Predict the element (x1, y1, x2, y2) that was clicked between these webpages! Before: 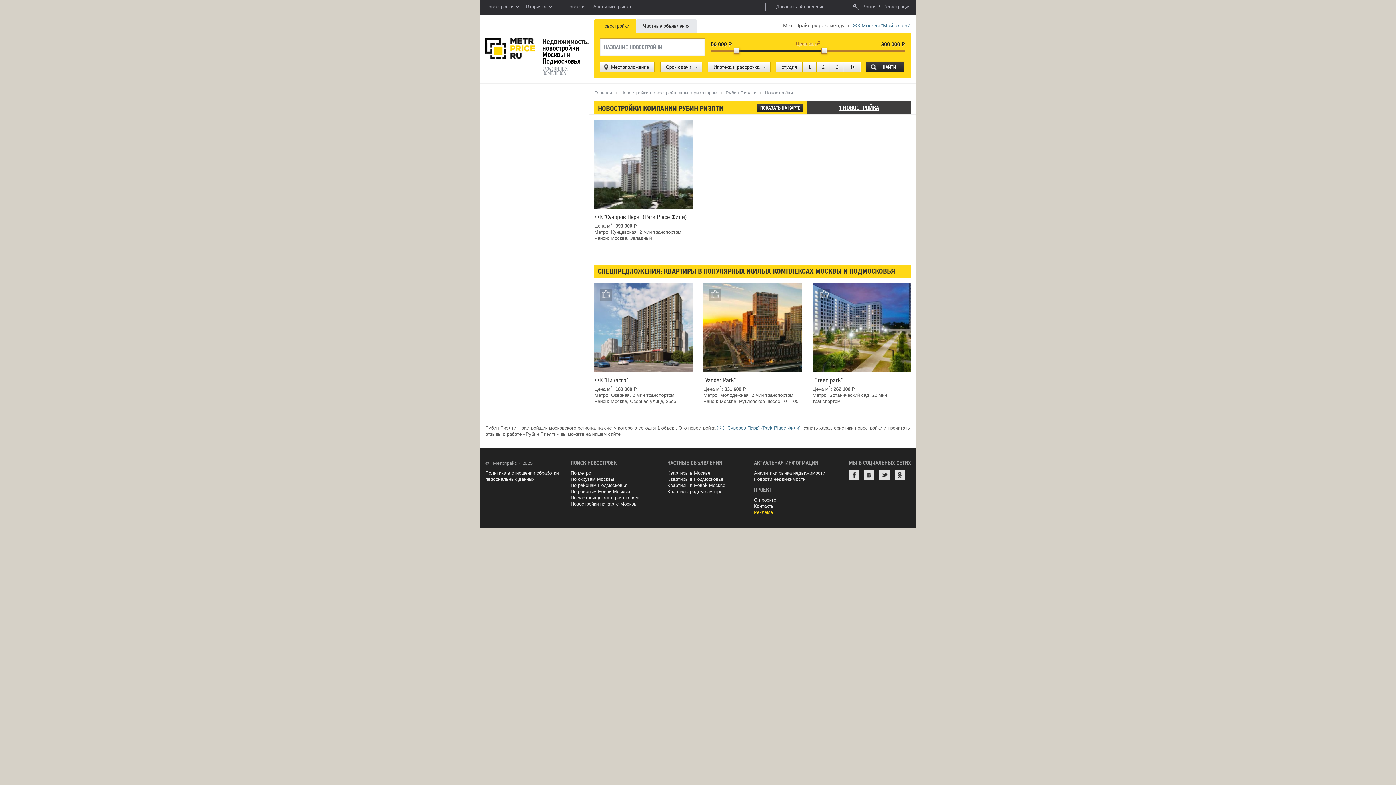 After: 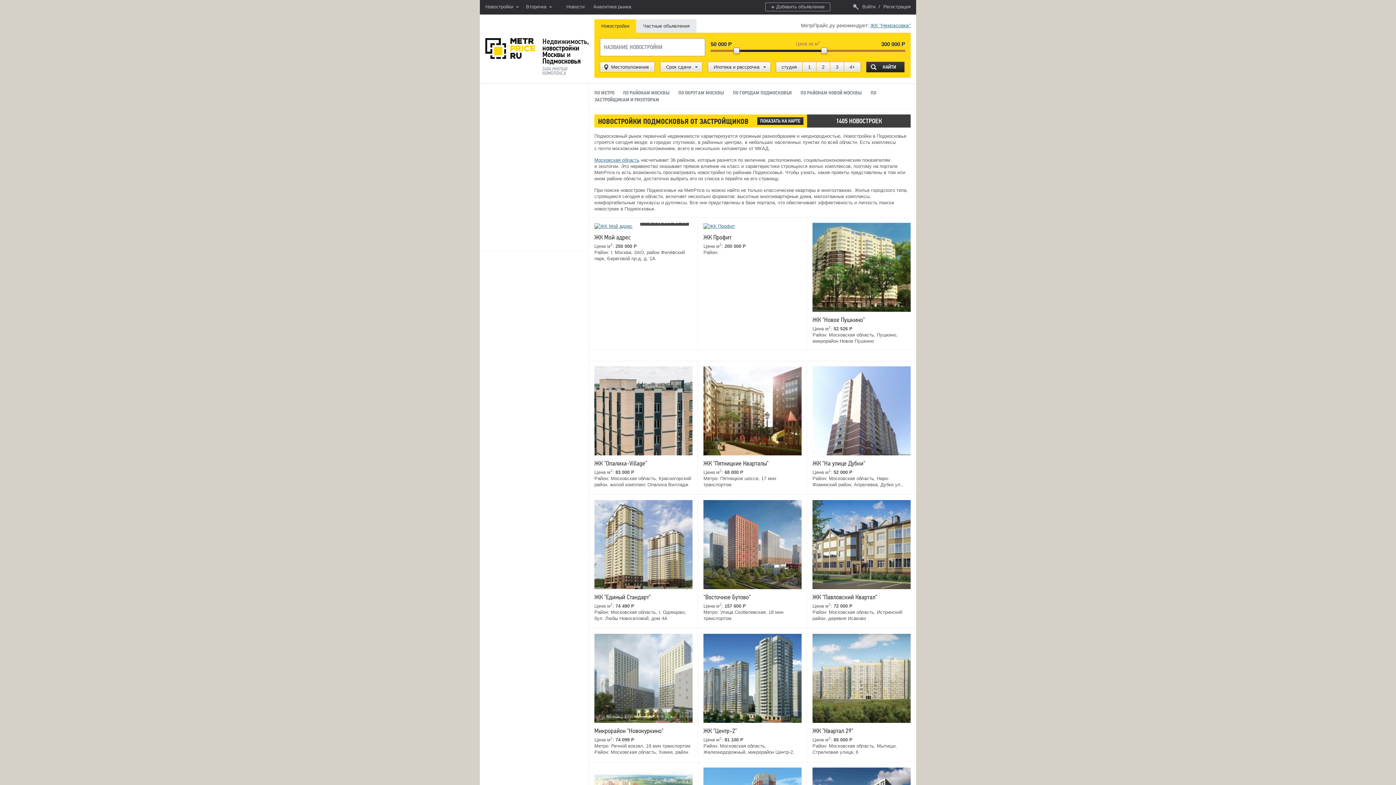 Action: label: Подмосковья bbox: (542, 56, 580, 65)